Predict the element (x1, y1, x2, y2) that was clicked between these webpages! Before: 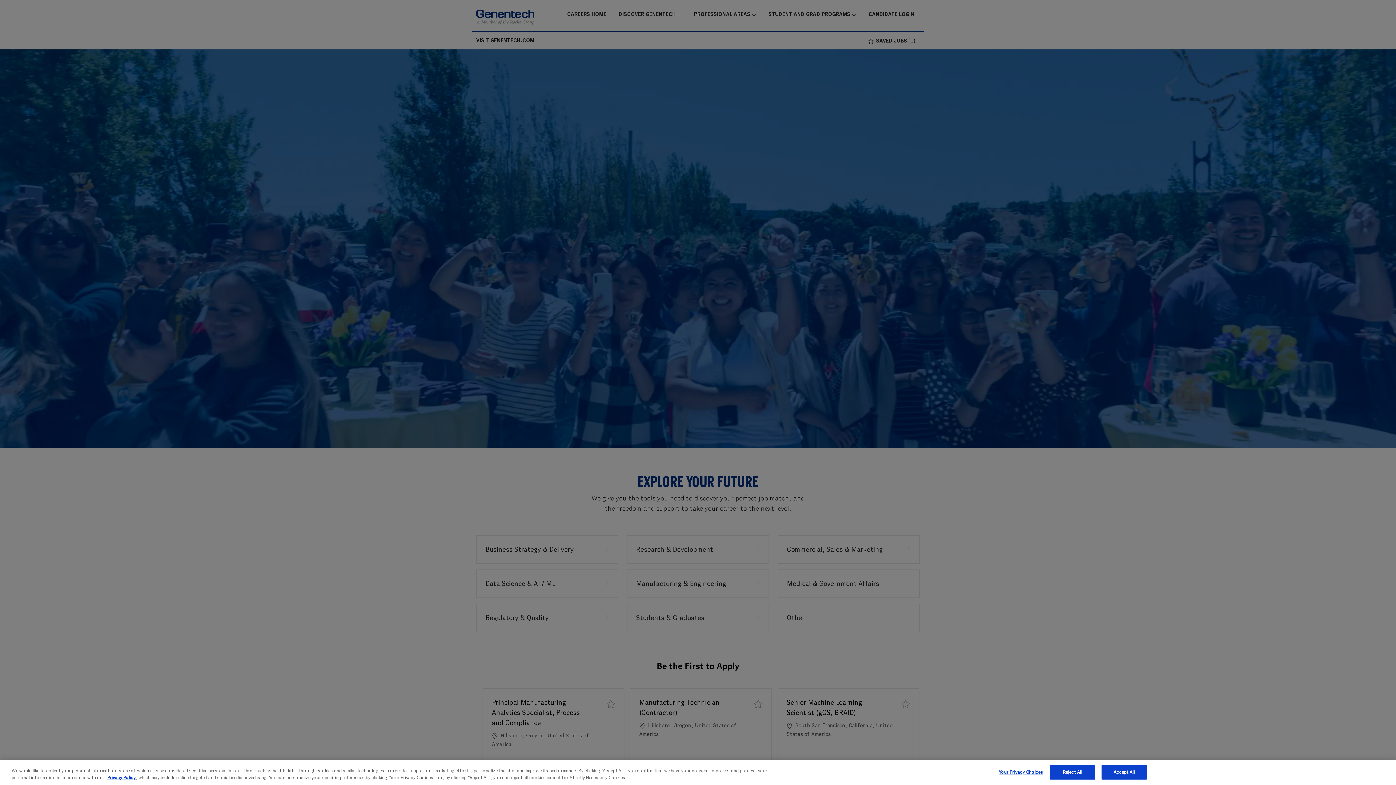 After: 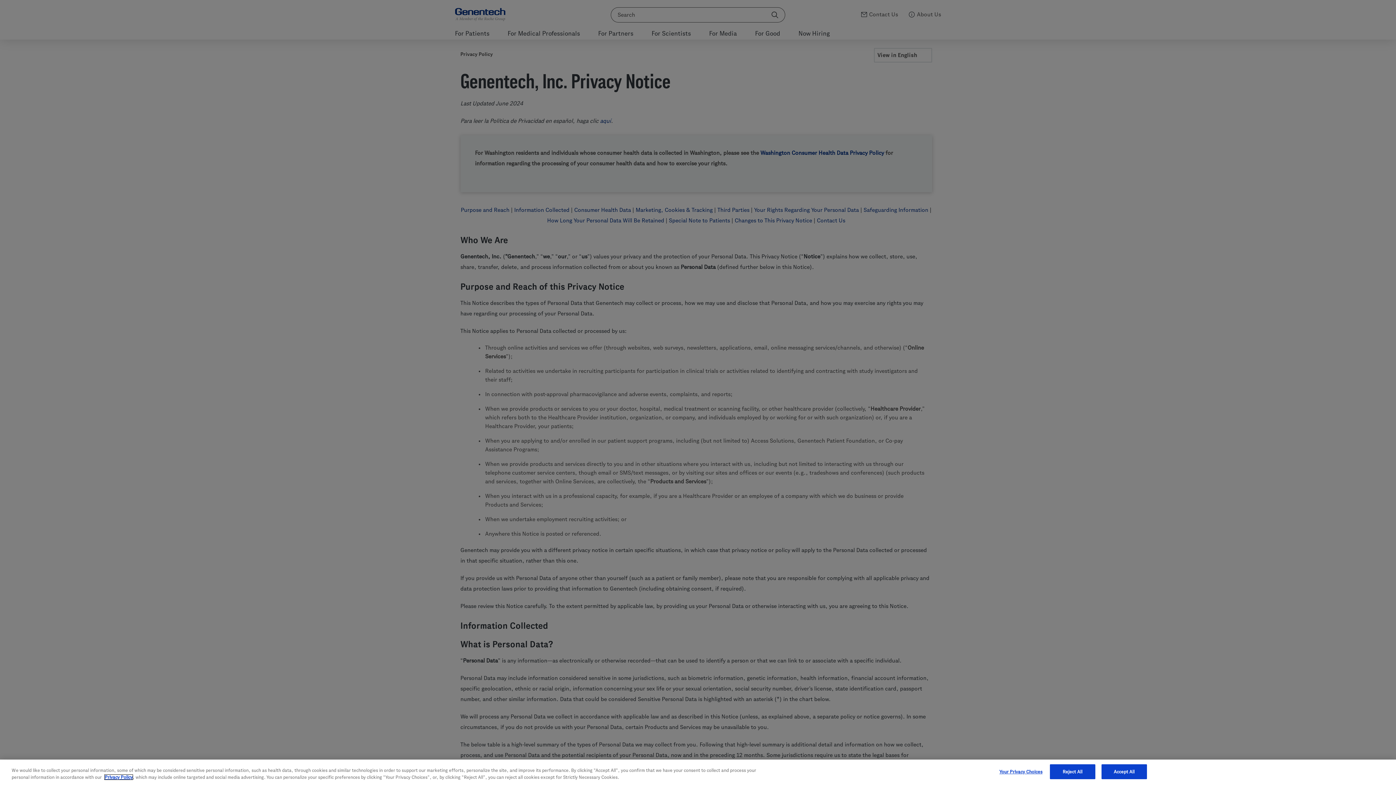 Action: label: Privacy Policy bbox: (107, 775, 135, 780)